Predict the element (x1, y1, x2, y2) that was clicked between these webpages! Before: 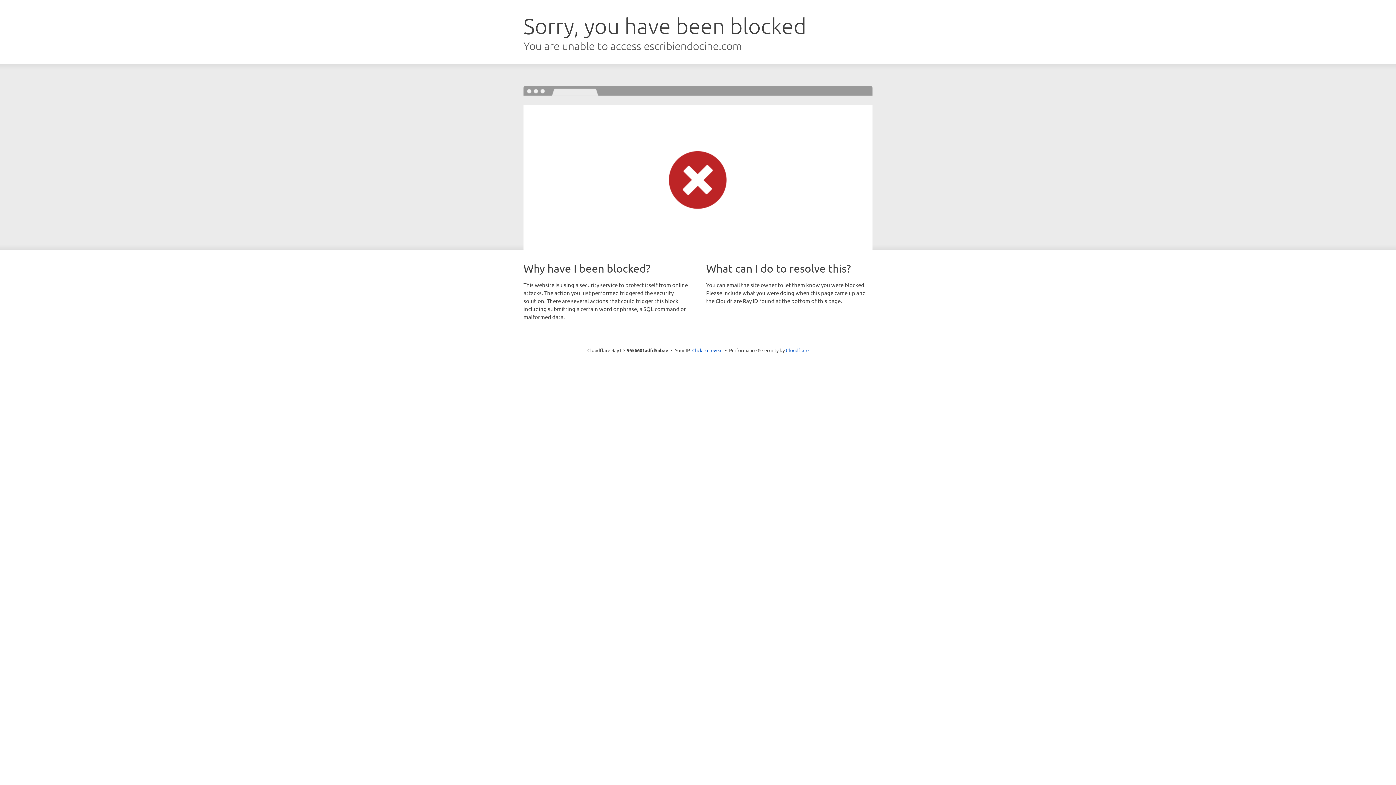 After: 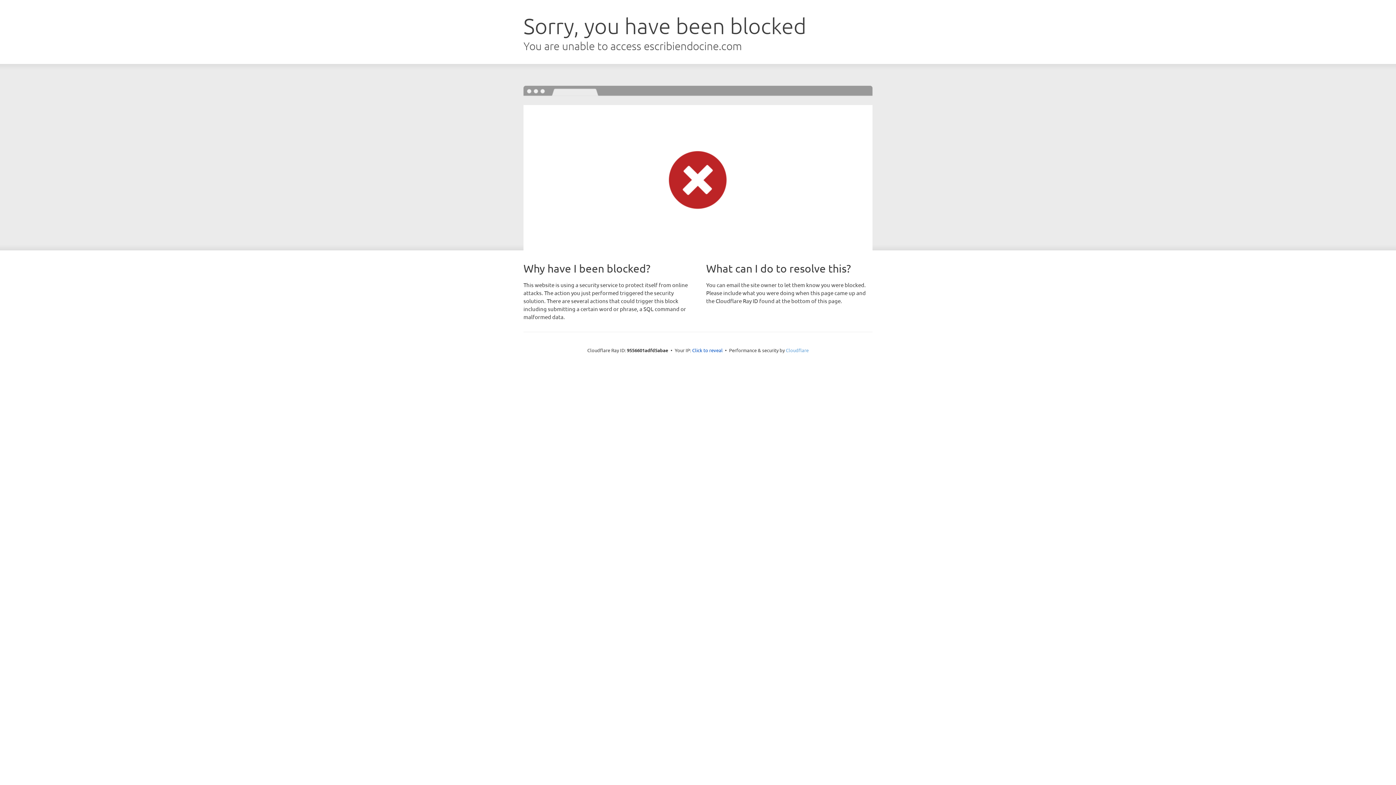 Action: label: Cloudflare bbox: (786, 347, 808, 353)